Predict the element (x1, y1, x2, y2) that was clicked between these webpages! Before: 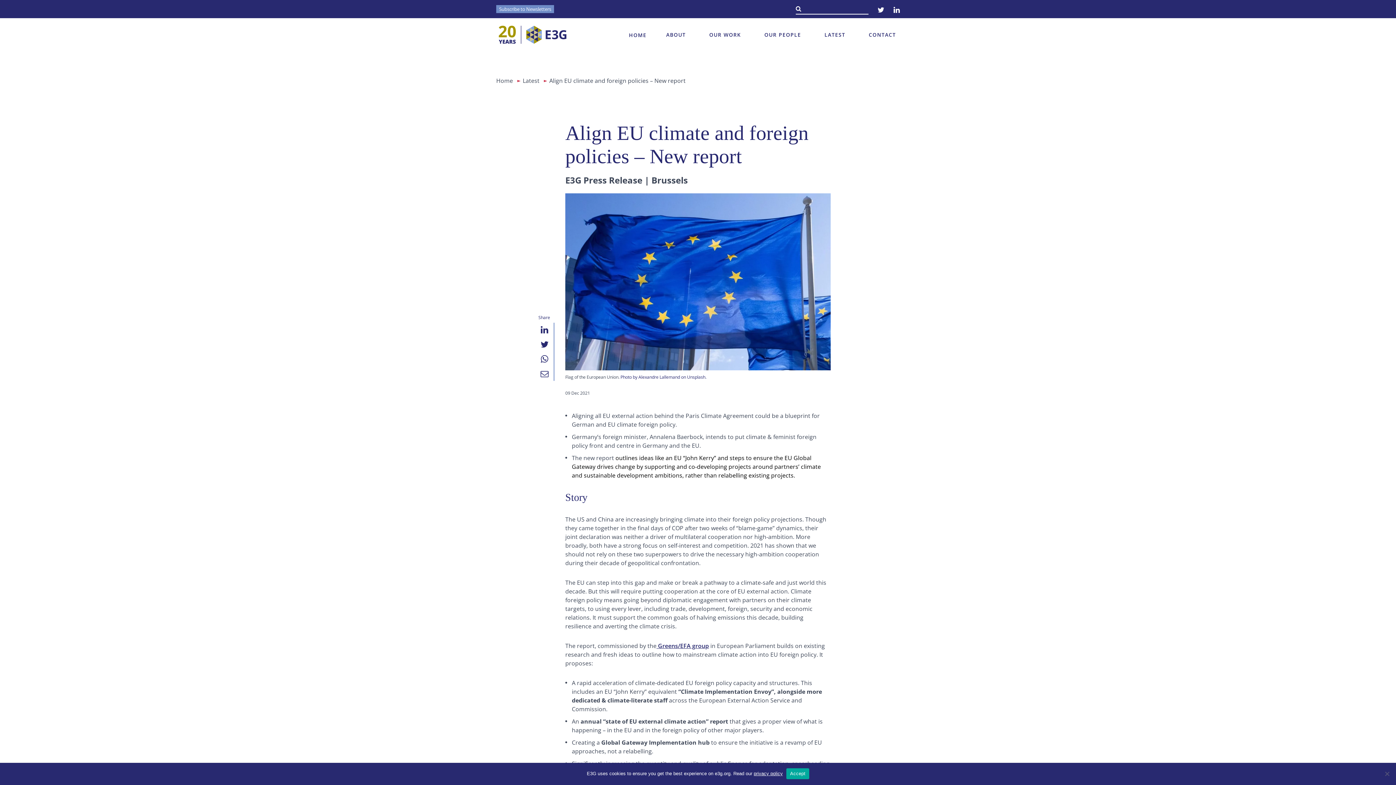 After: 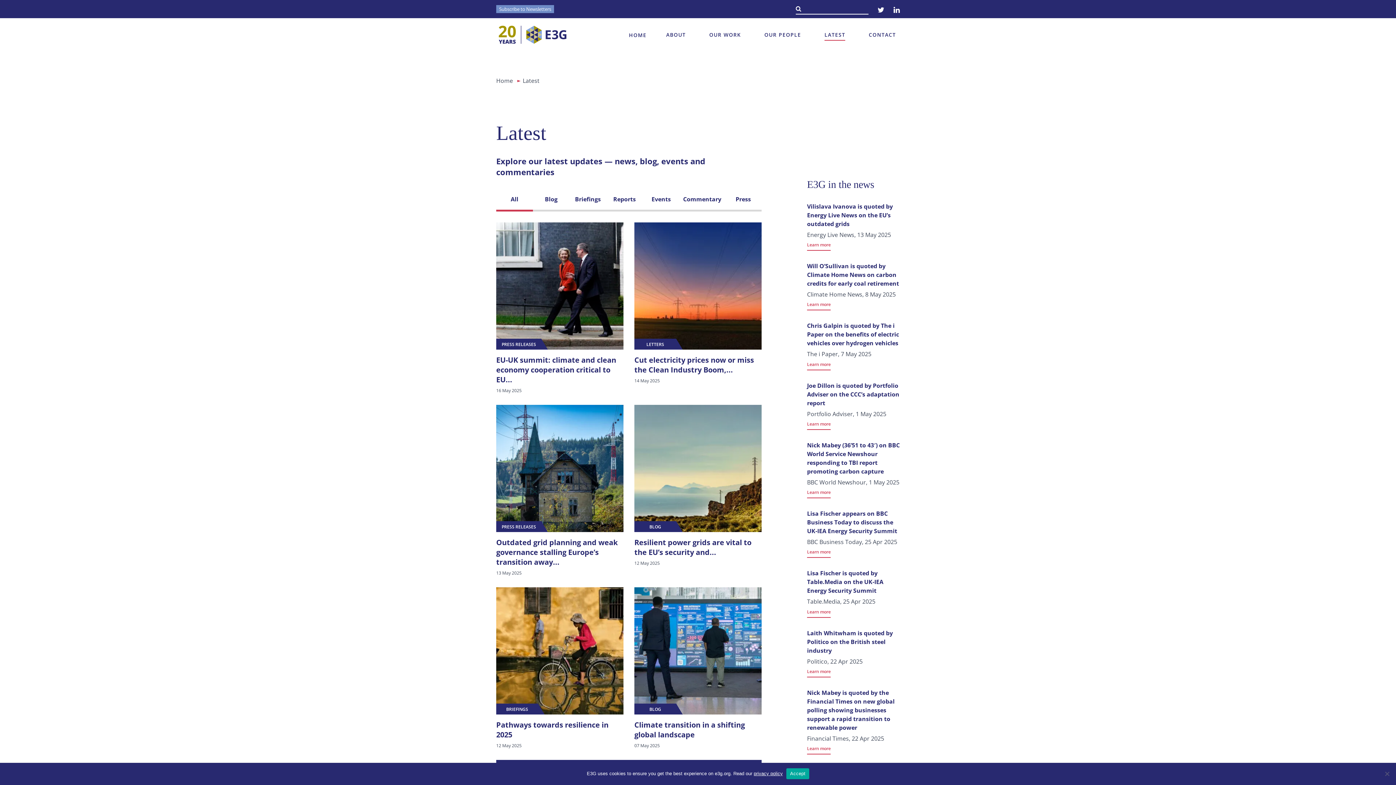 Action: bbox: (824, 30, 845, 38) label: LATEST